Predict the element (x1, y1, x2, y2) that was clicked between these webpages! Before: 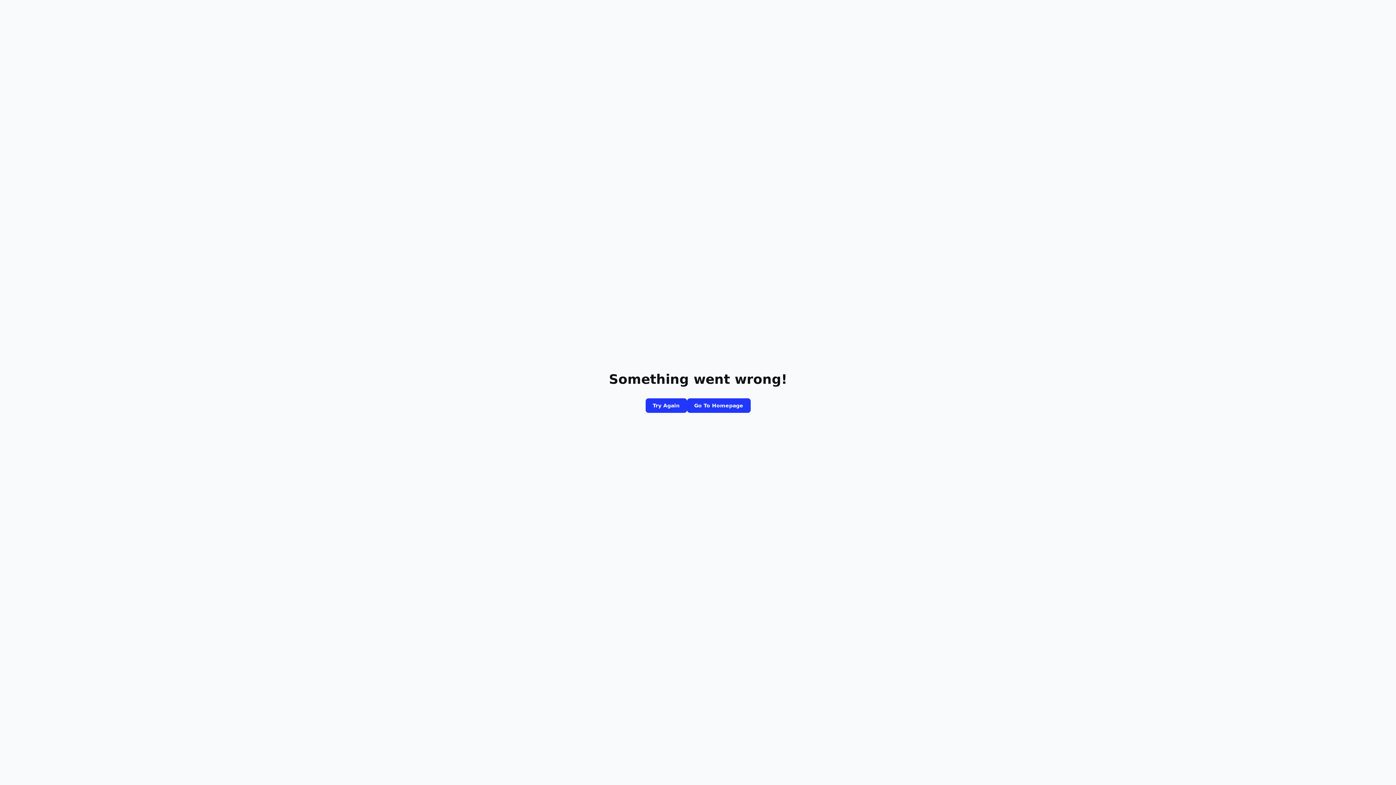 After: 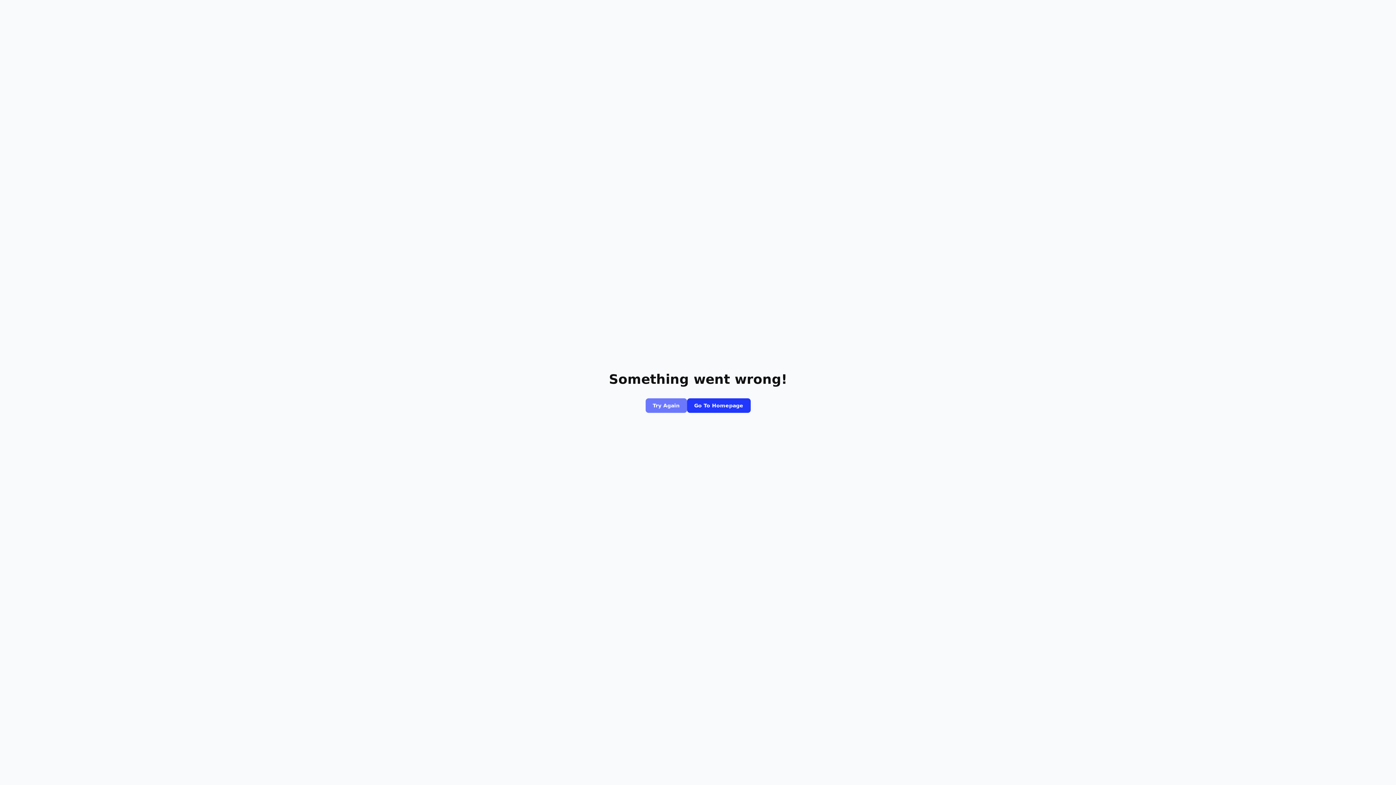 Action: bbox: (645, 398, 687, 413) label: Try Again